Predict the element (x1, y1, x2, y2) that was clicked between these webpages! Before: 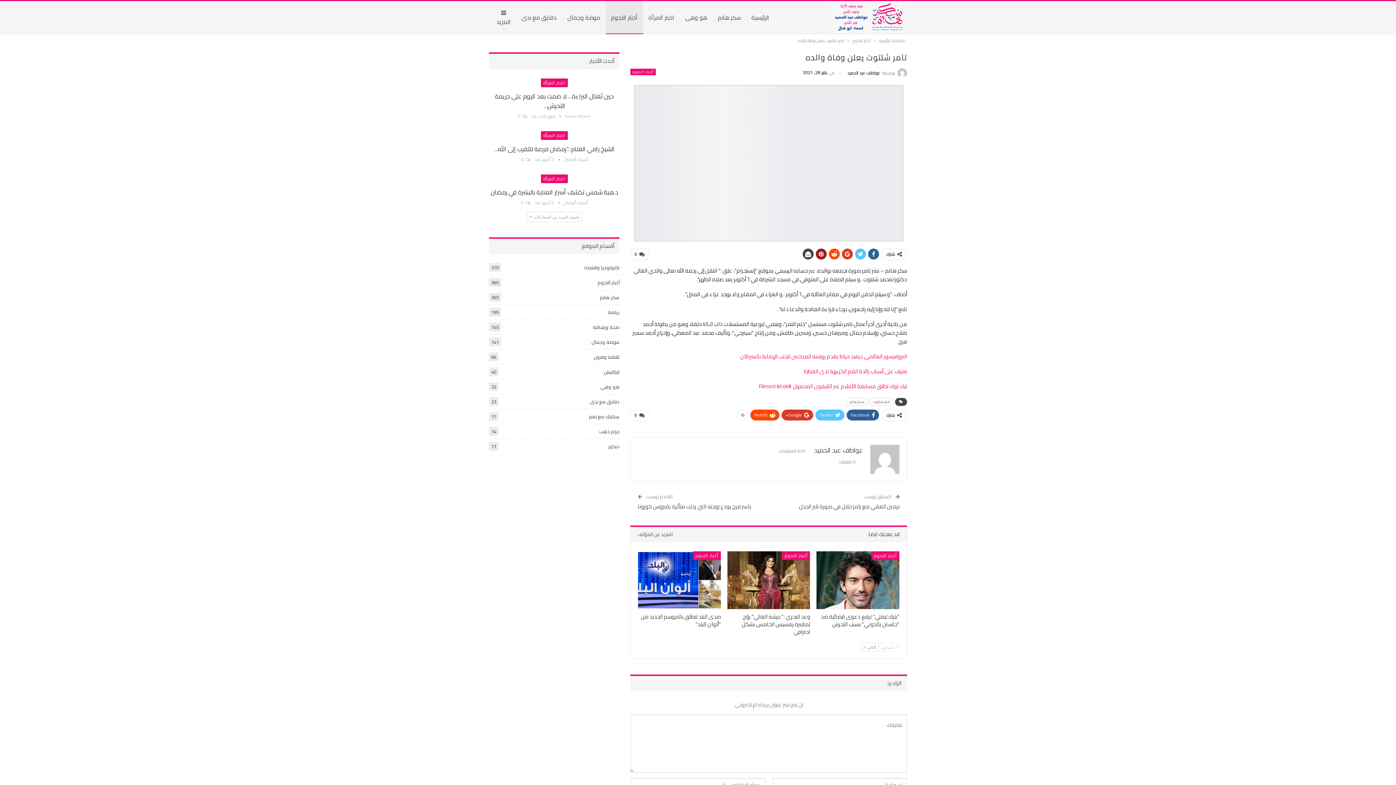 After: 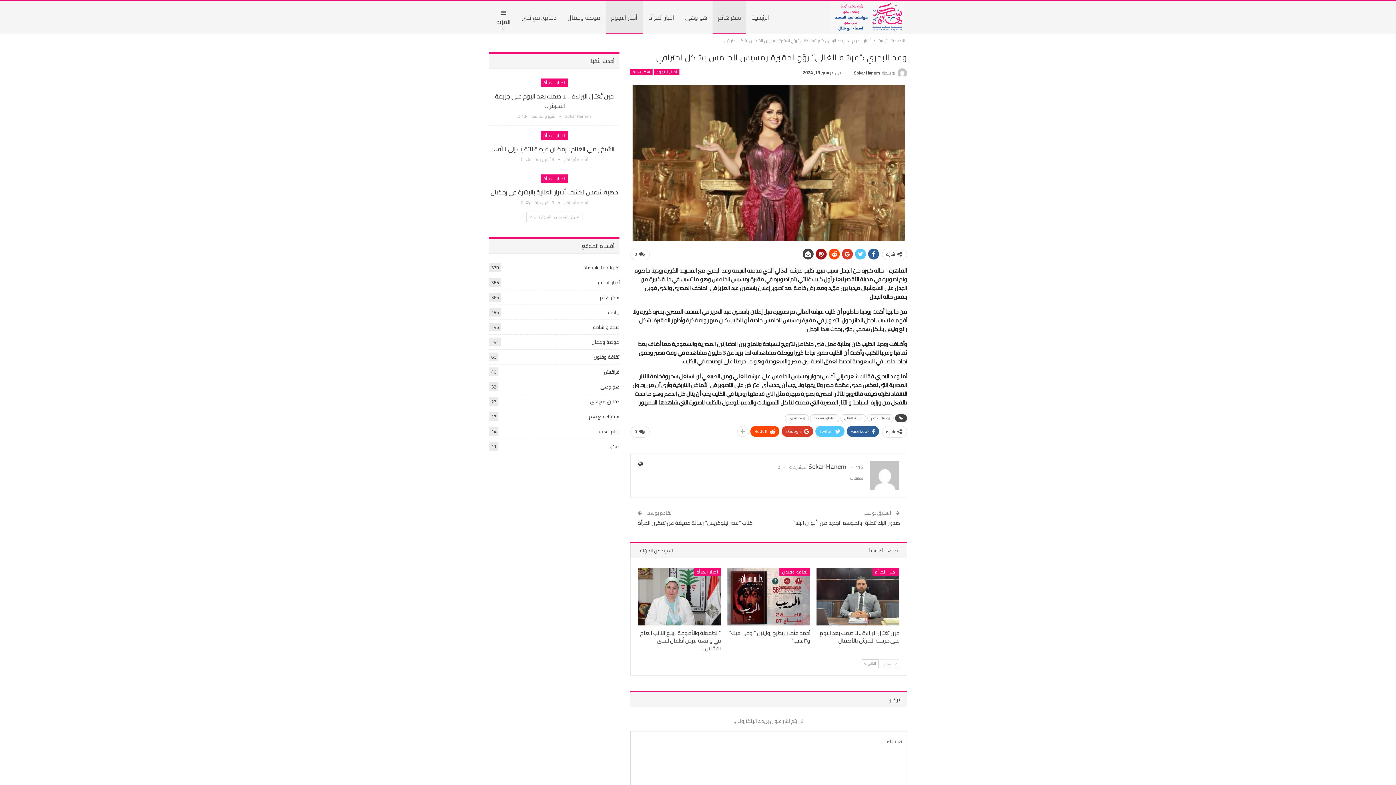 Action: bbox: (727, 551, 810, 609)